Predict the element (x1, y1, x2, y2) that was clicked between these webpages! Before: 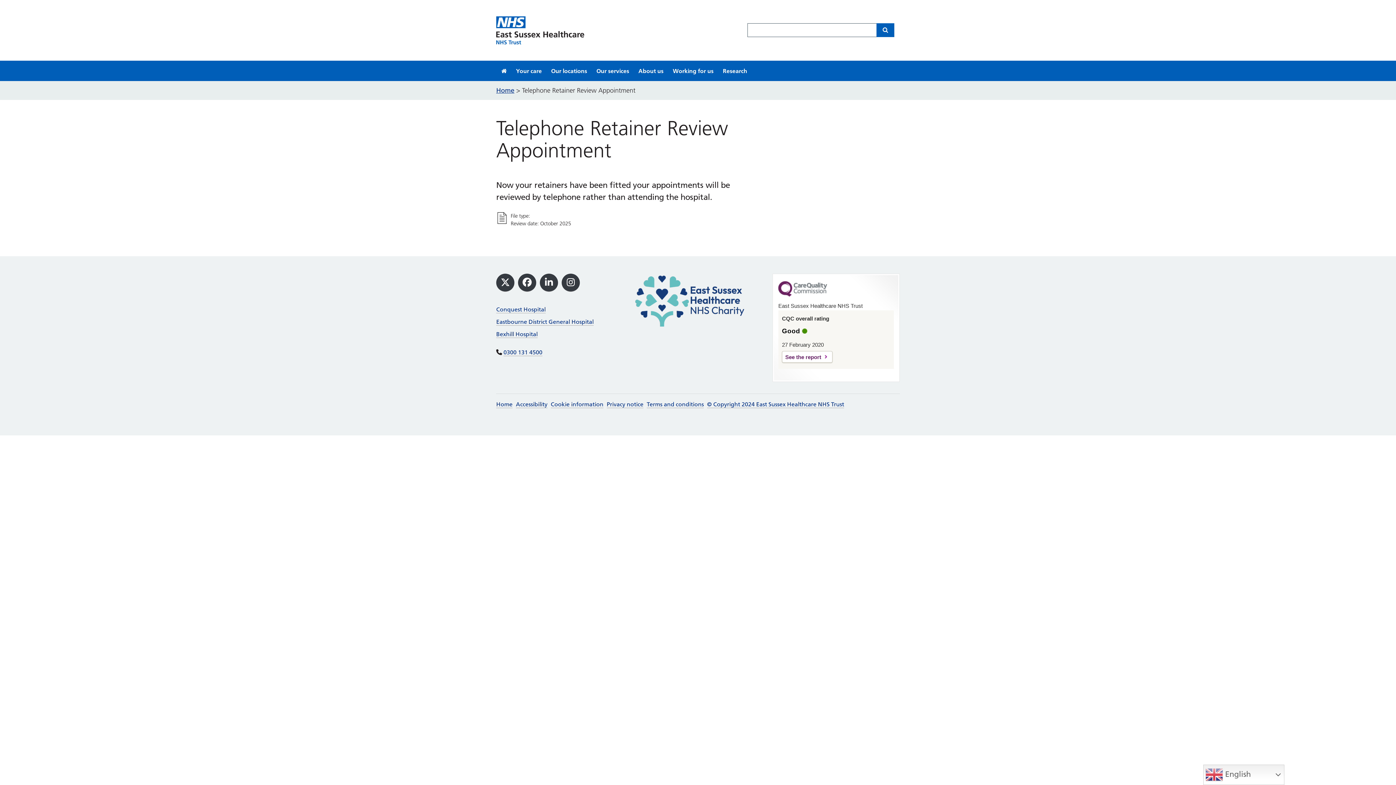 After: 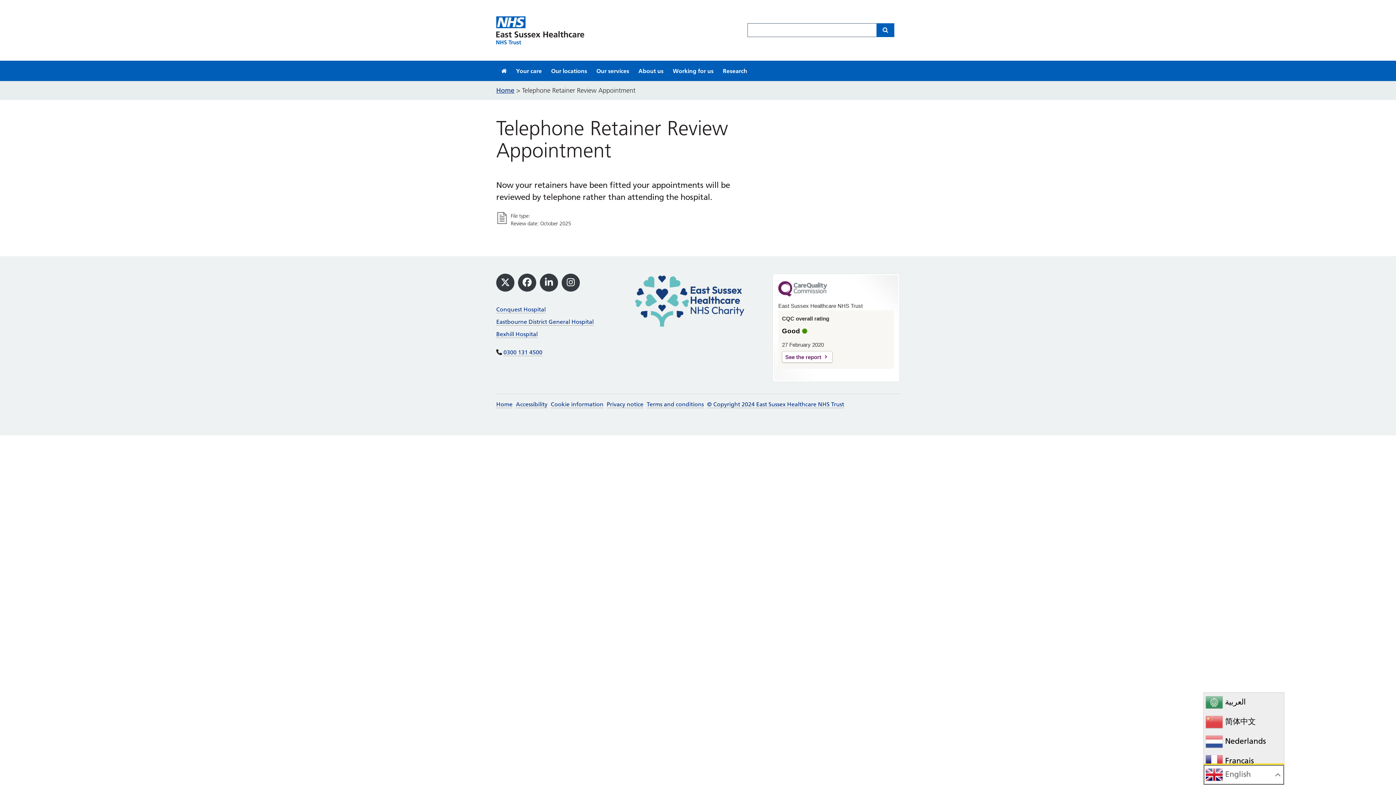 Action: label:  English bbox: (1203, 765, 1284, 785)